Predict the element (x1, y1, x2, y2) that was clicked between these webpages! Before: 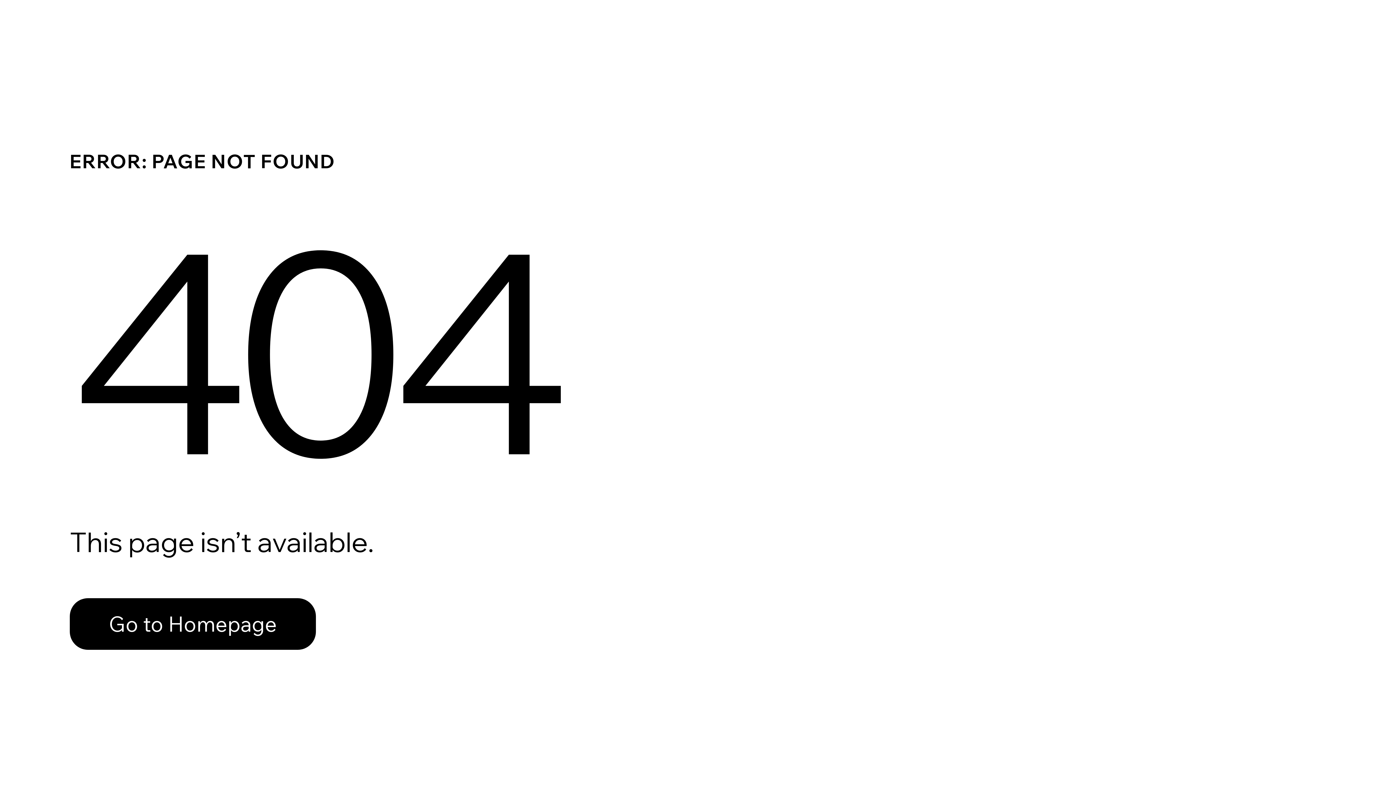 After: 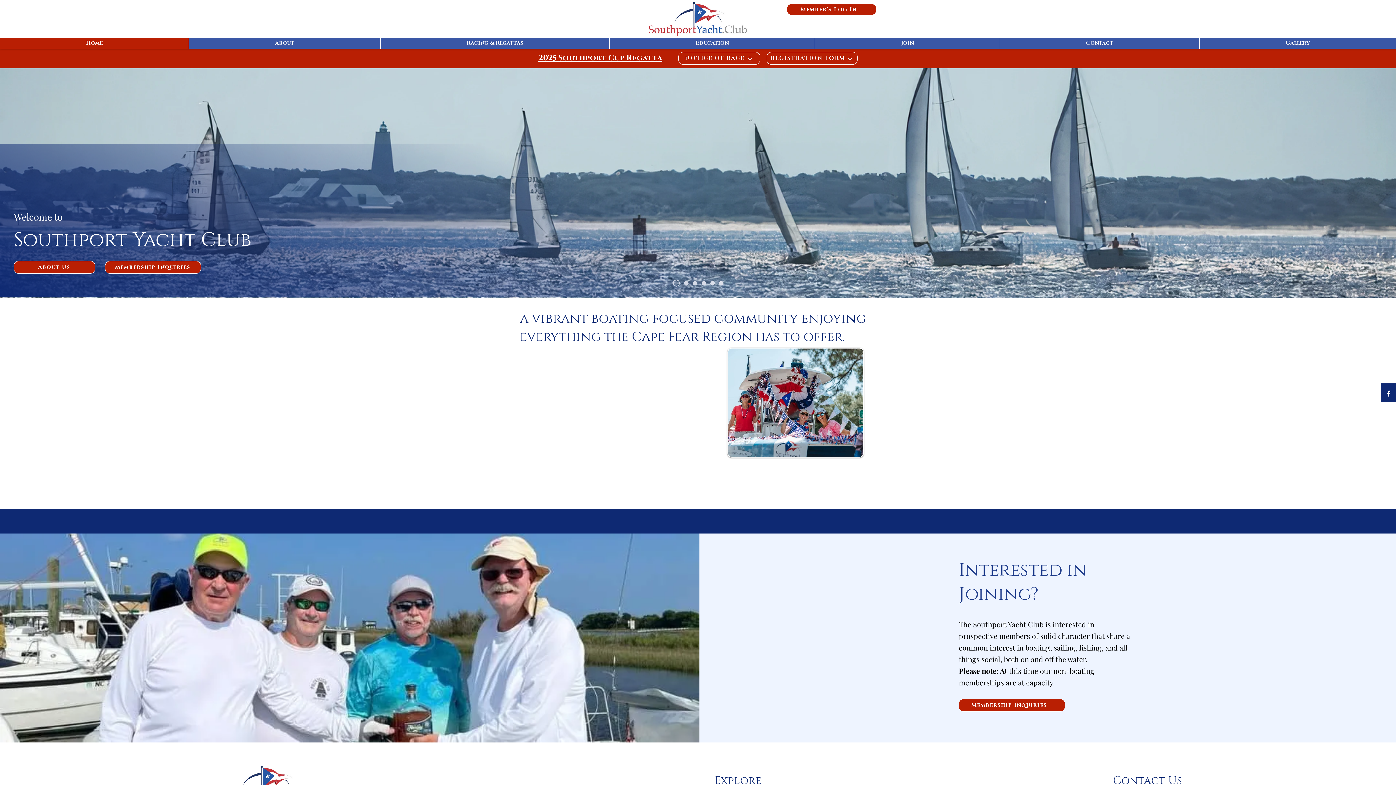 Action: bbox: (69, 598, 316, 650) label: Go to Homepage